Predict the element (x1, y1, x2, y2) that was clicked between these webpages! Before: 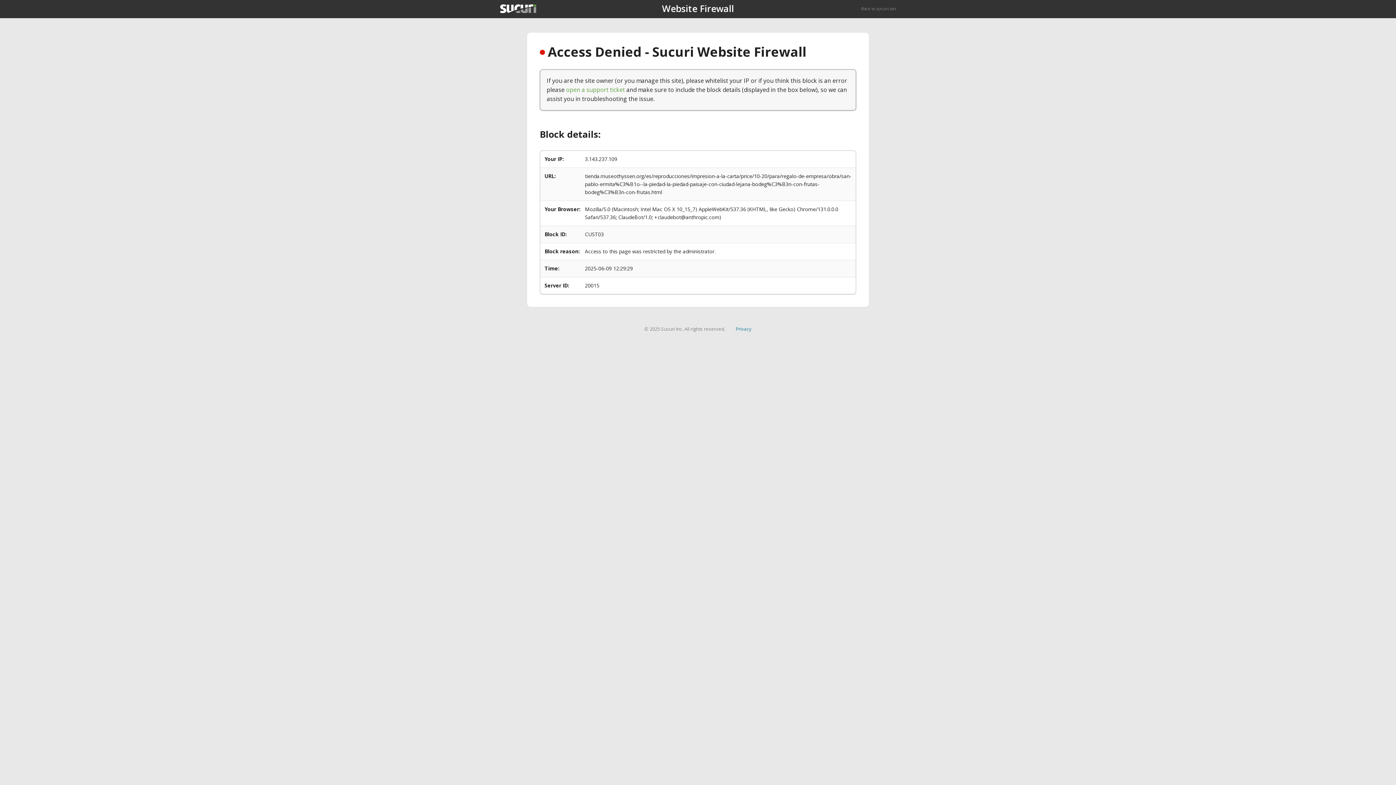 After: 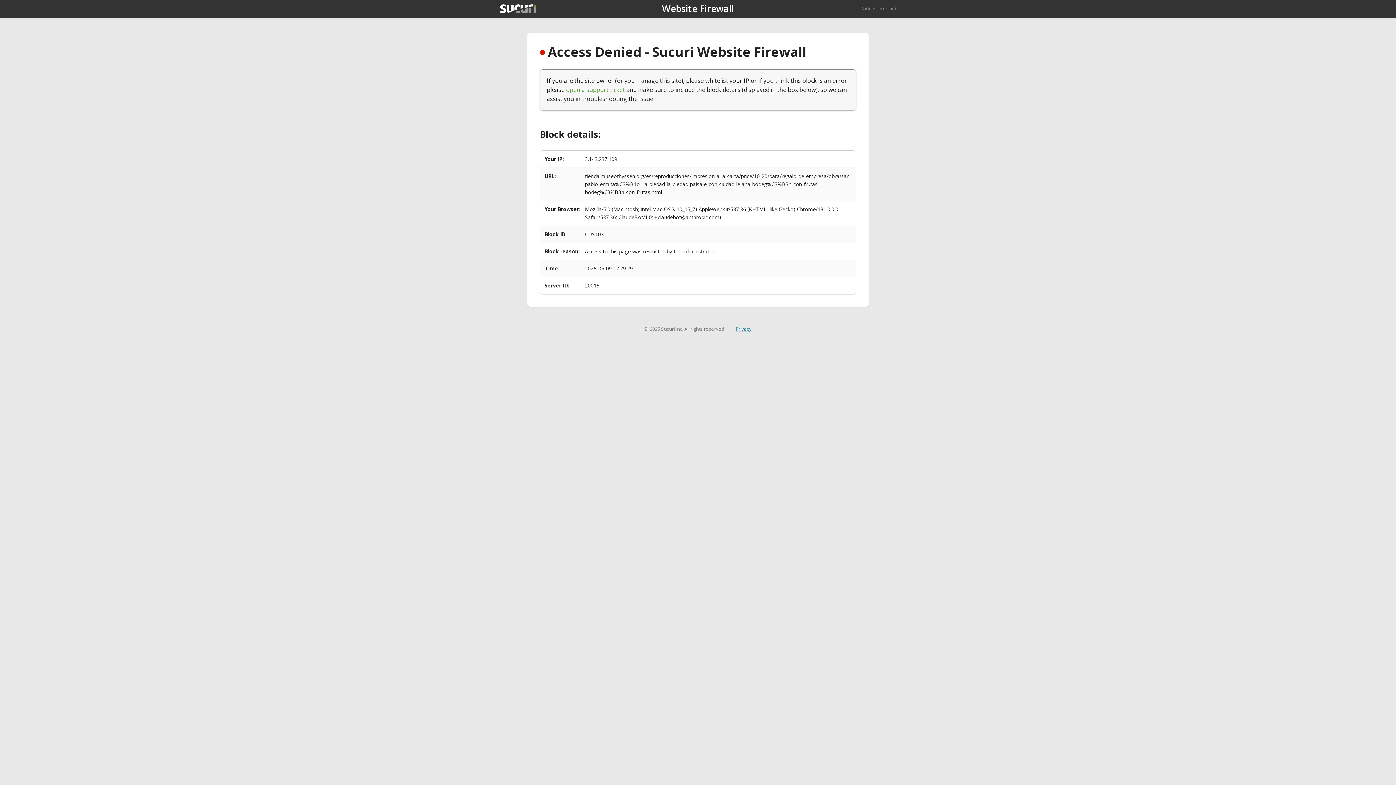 Action: label: Privacy bbox: (735, 325, 751, 332)